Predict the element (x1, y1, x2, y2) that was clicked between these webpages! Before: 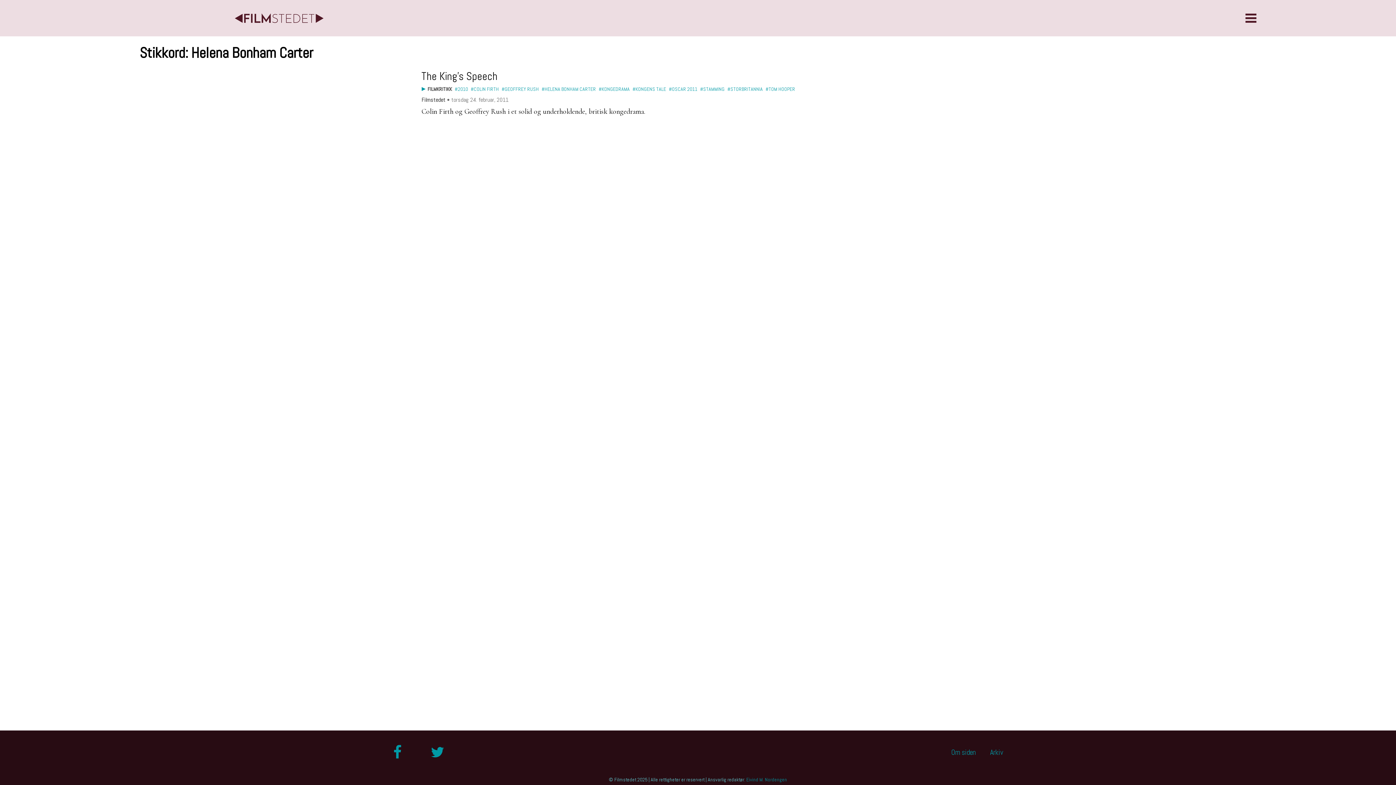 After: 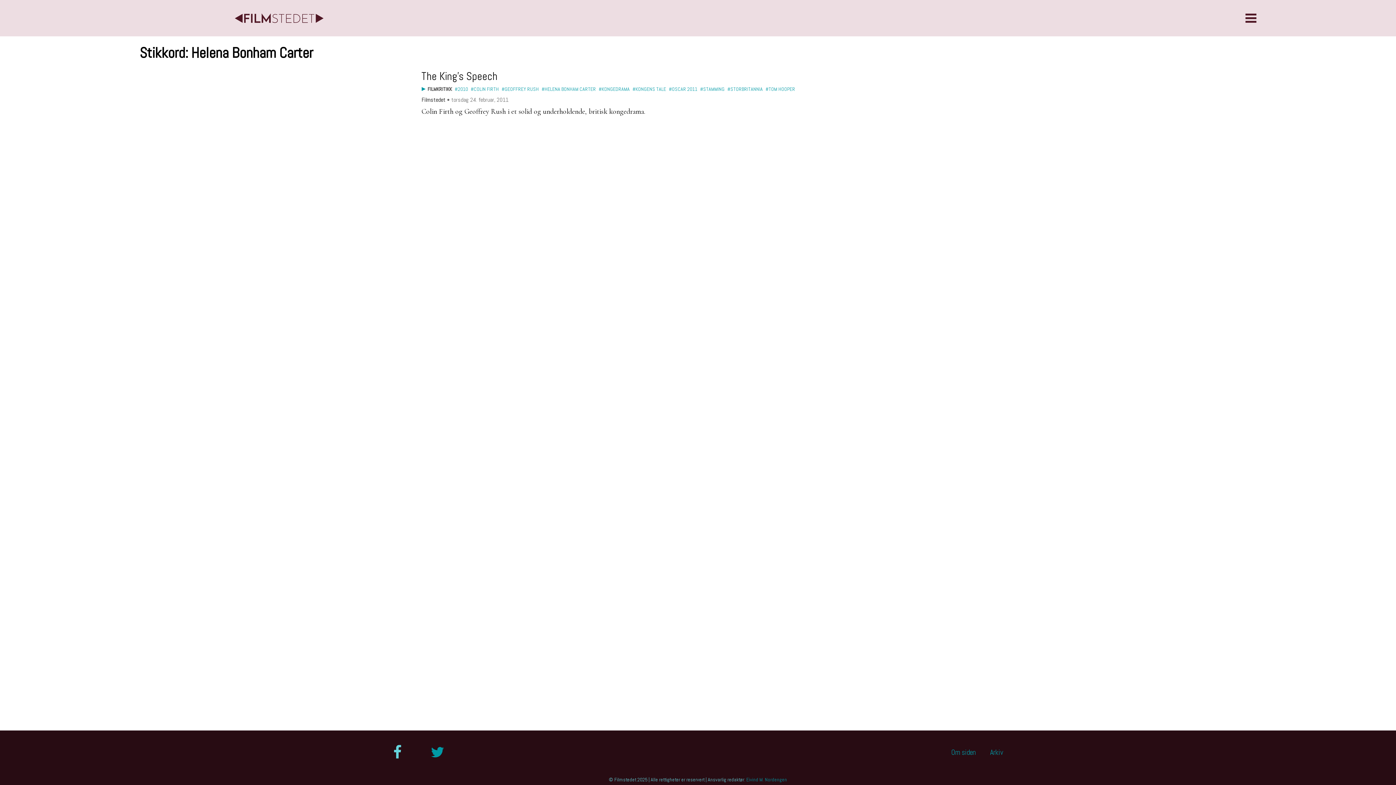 Action: bbox: (393, 743, 401, 762)